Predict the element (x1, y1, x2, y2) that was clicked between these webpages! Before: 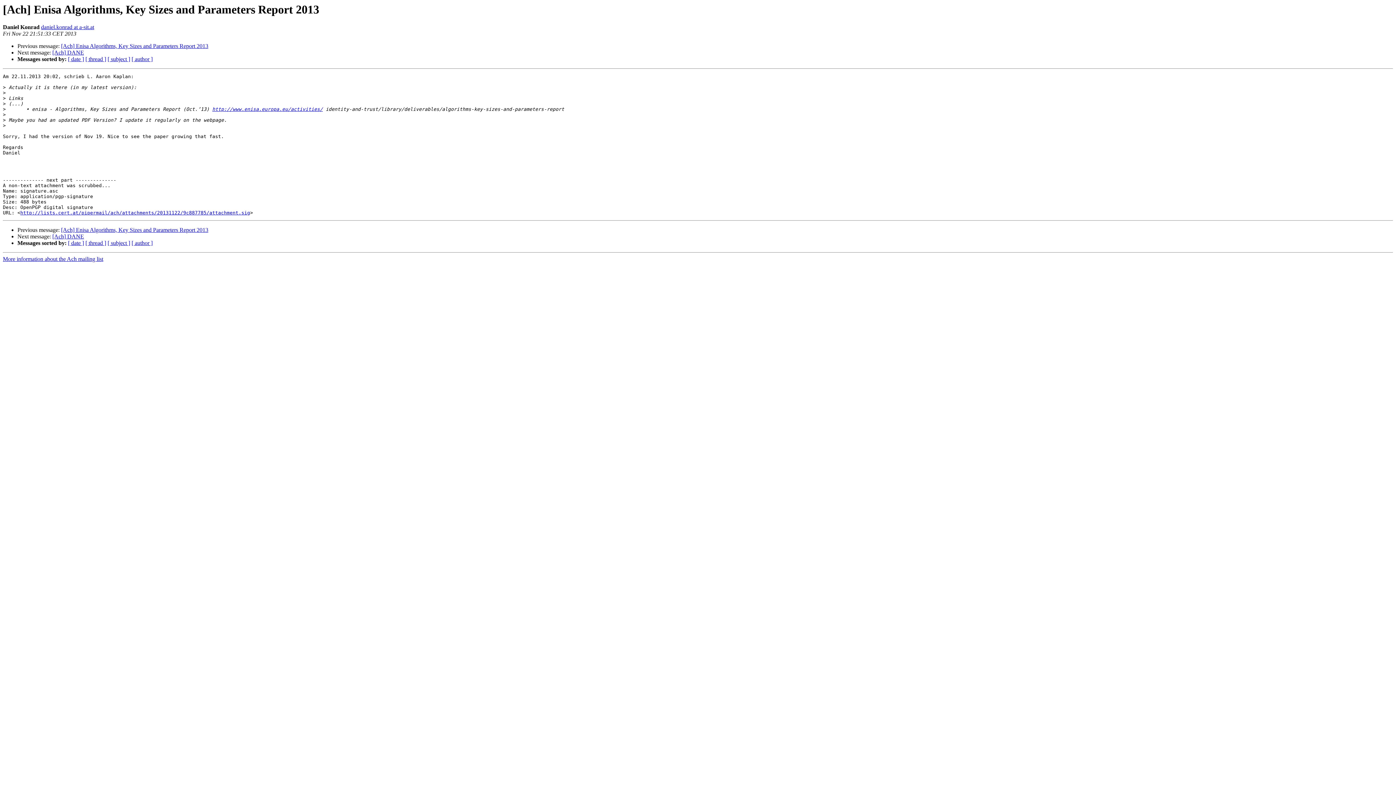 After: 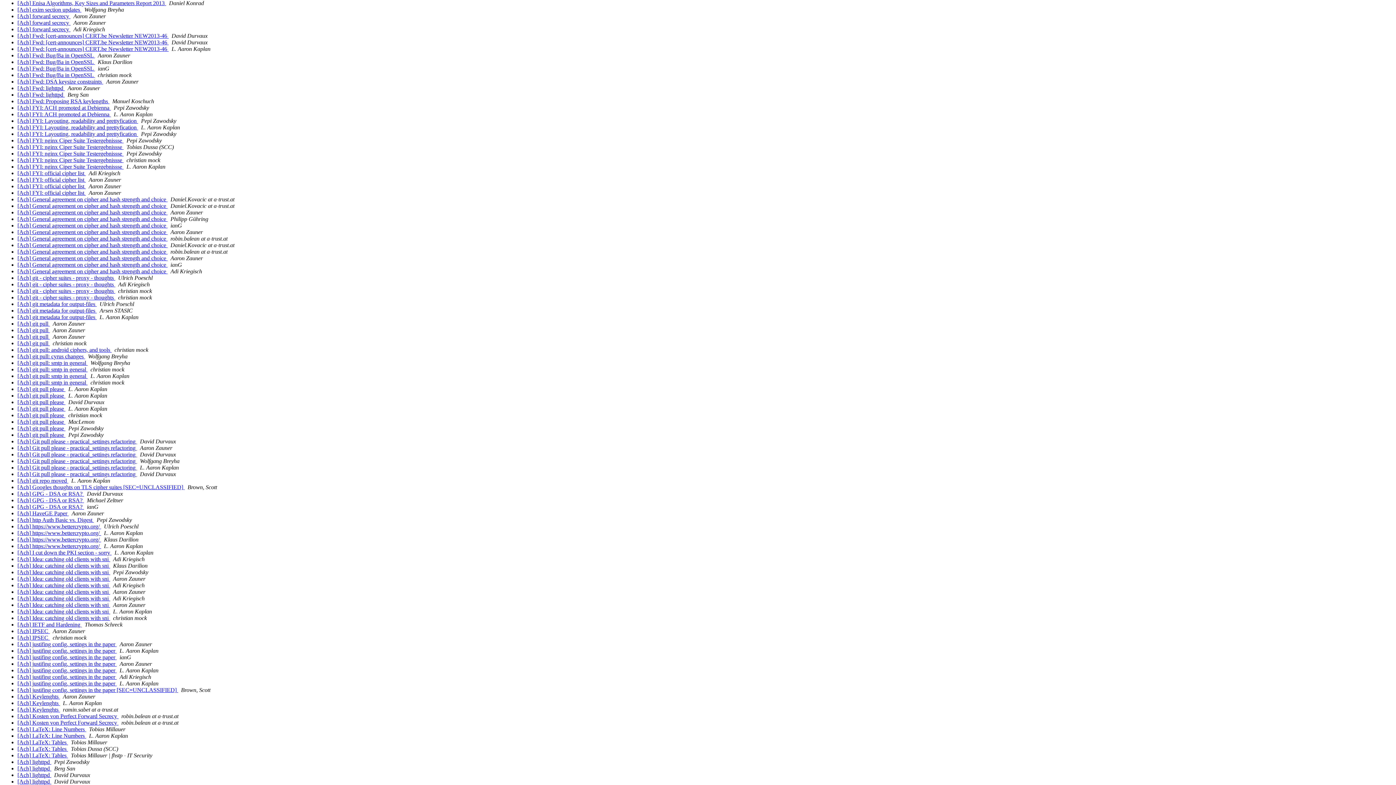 Action: bbox: (107, 240, 130, 246) label: [ subject ]